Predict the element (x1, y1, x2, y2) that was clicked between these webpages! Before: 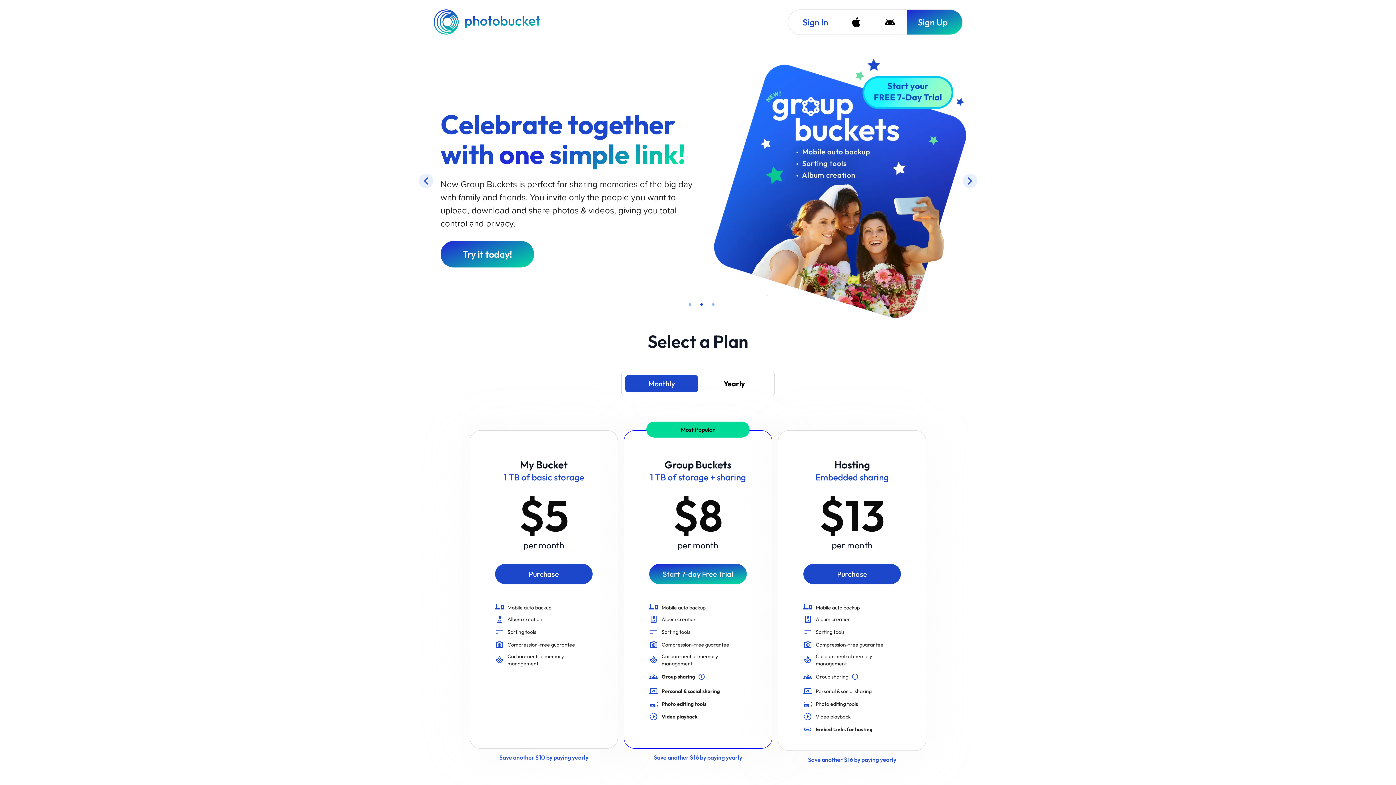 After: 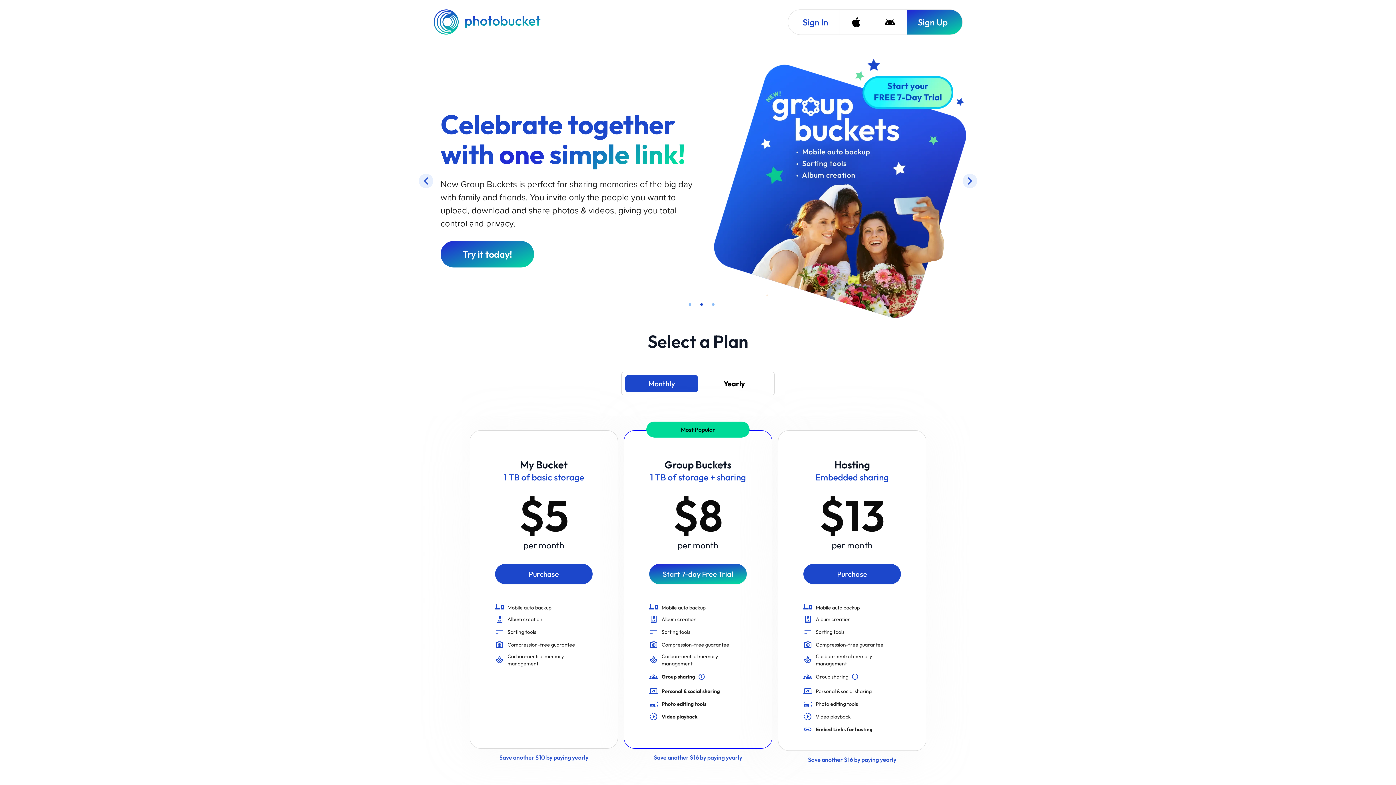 Action: bbox: (433, 9, 542, 34) label: Photobucket Homepage